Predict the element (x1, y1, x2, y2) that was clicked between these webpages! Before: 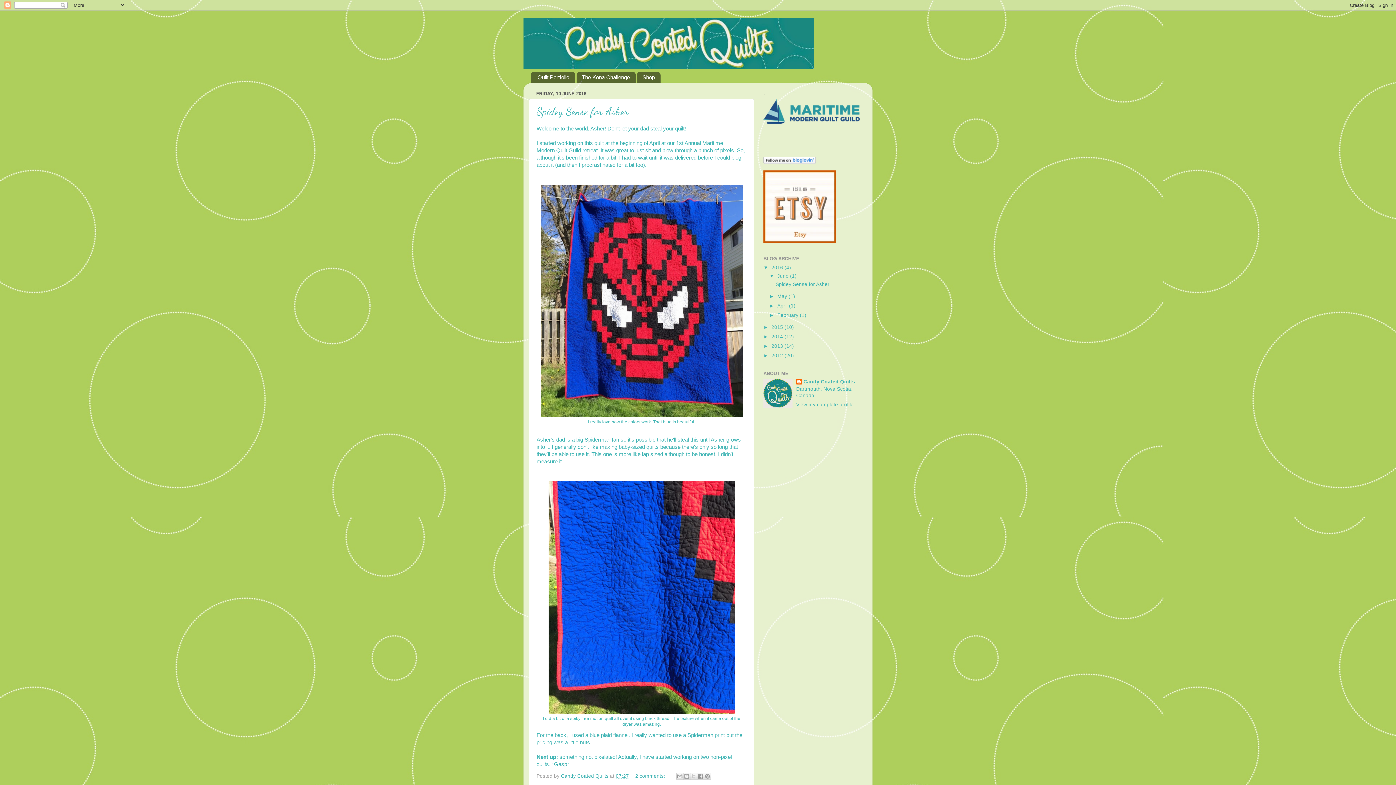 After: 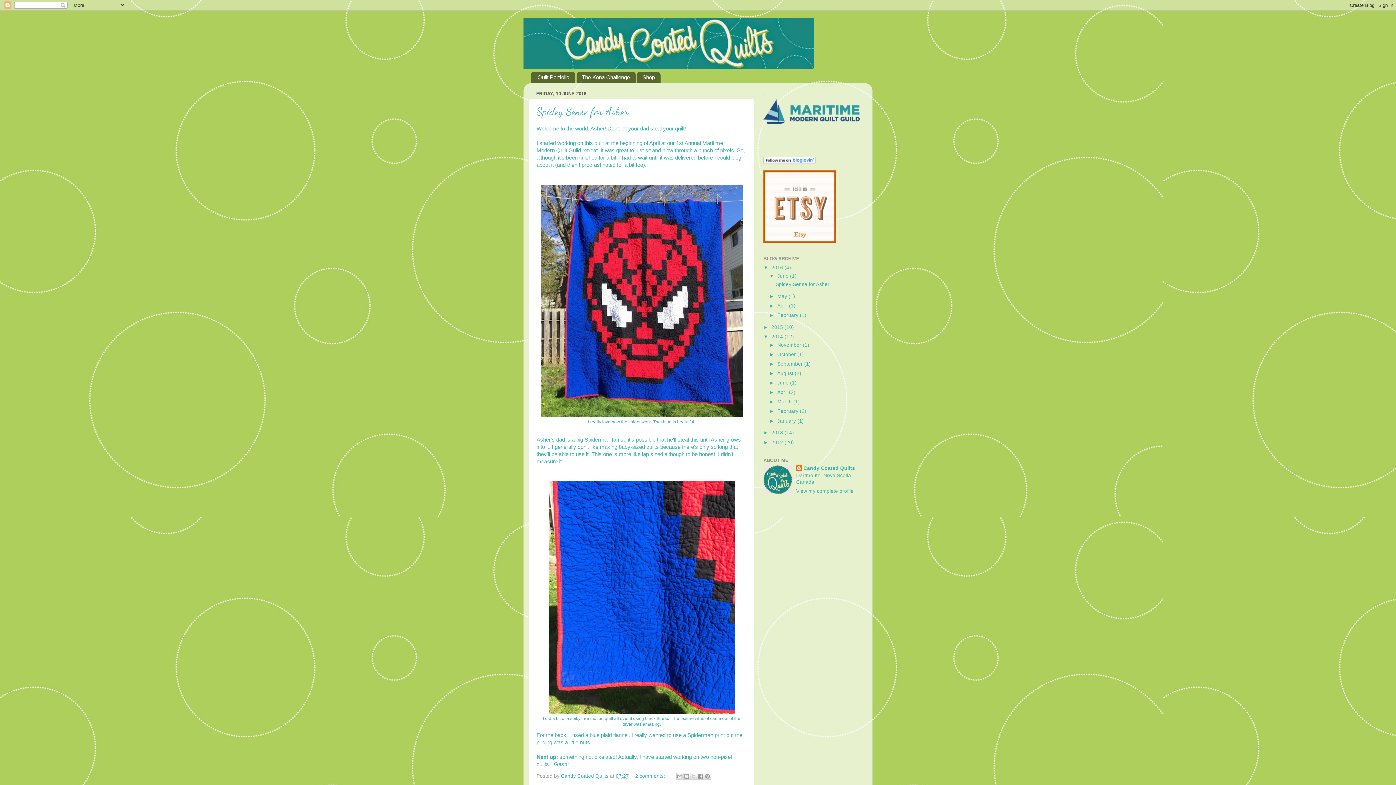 Action: label: ►   bbox: (763, 334, 771, 339)